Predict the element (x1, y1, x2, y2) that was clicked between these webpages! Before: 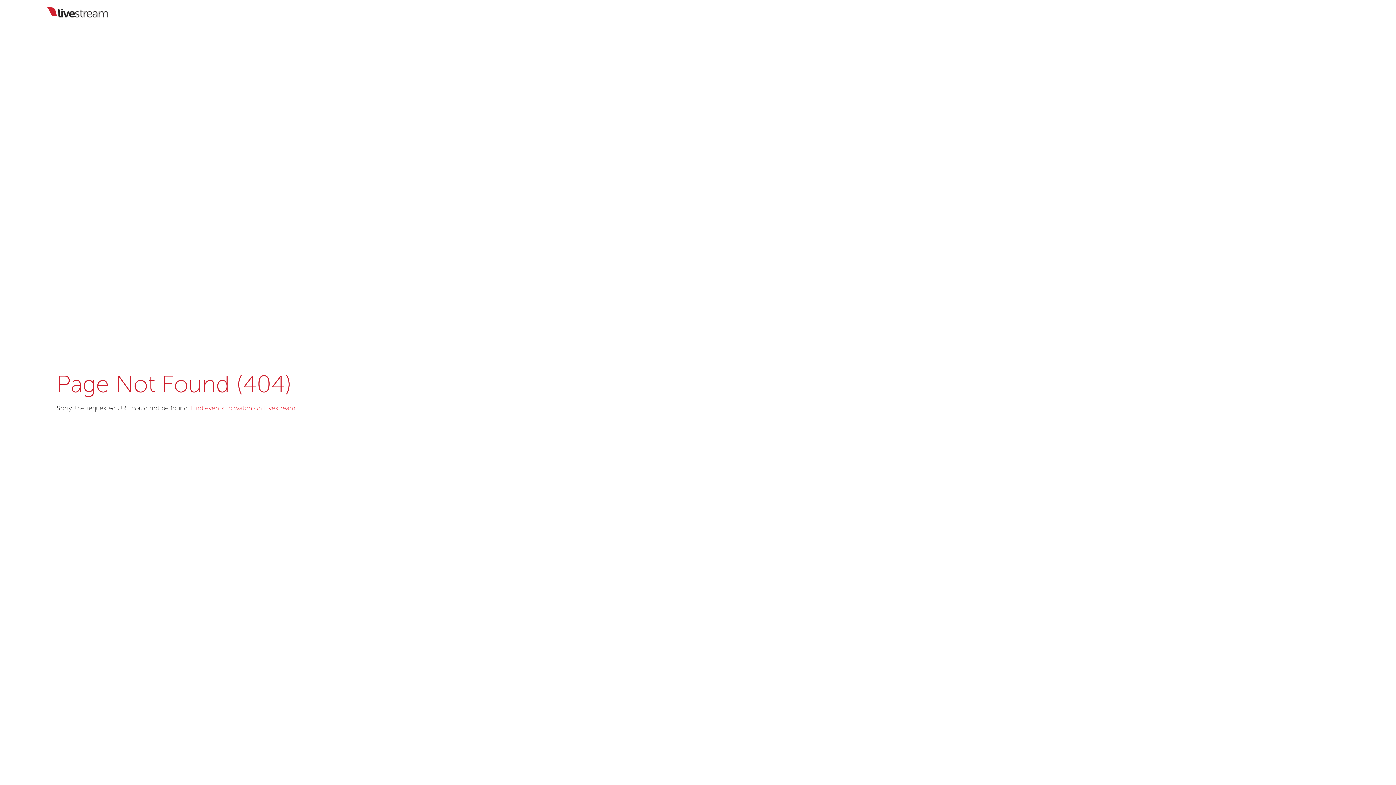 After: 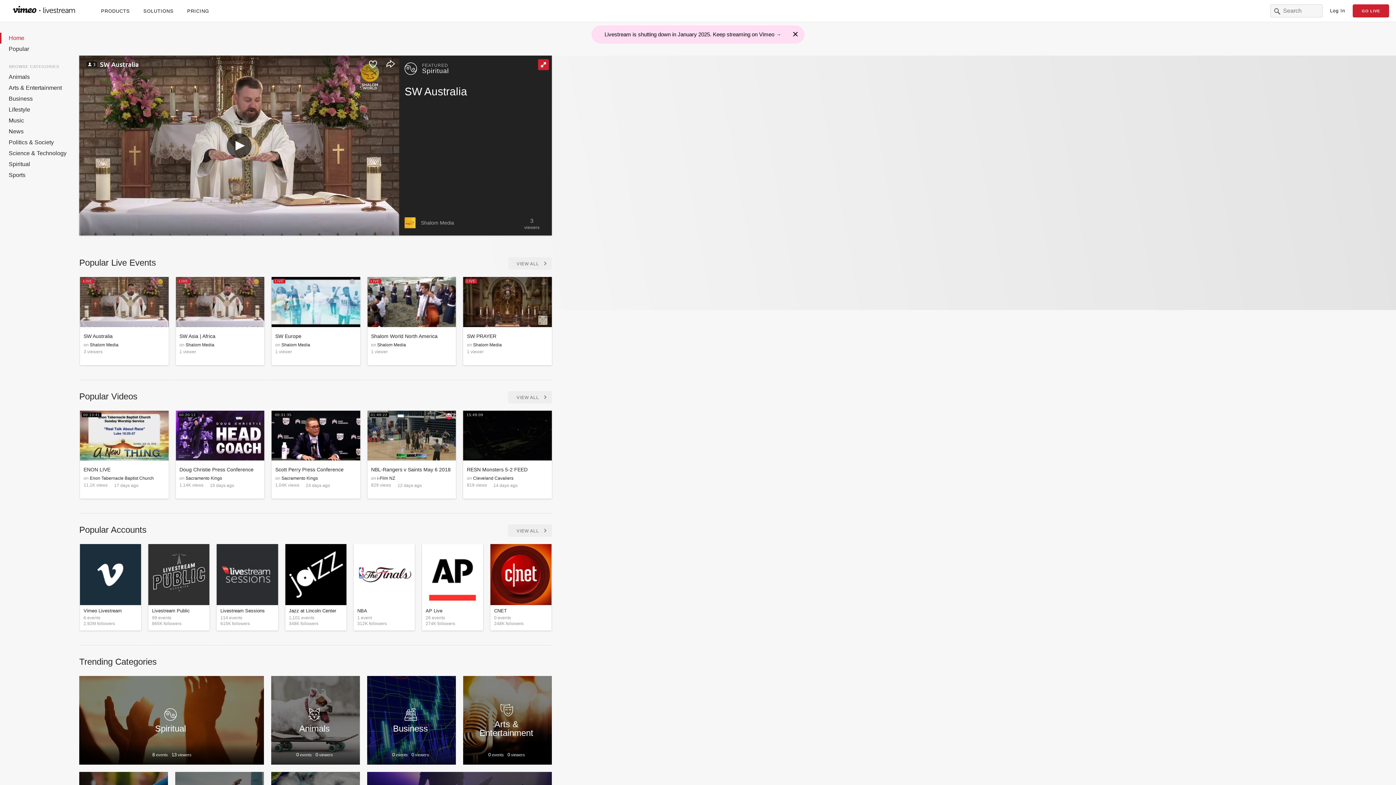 Action: bbox: (190, 405, 295, 412) label: Find events to watch on Livestream